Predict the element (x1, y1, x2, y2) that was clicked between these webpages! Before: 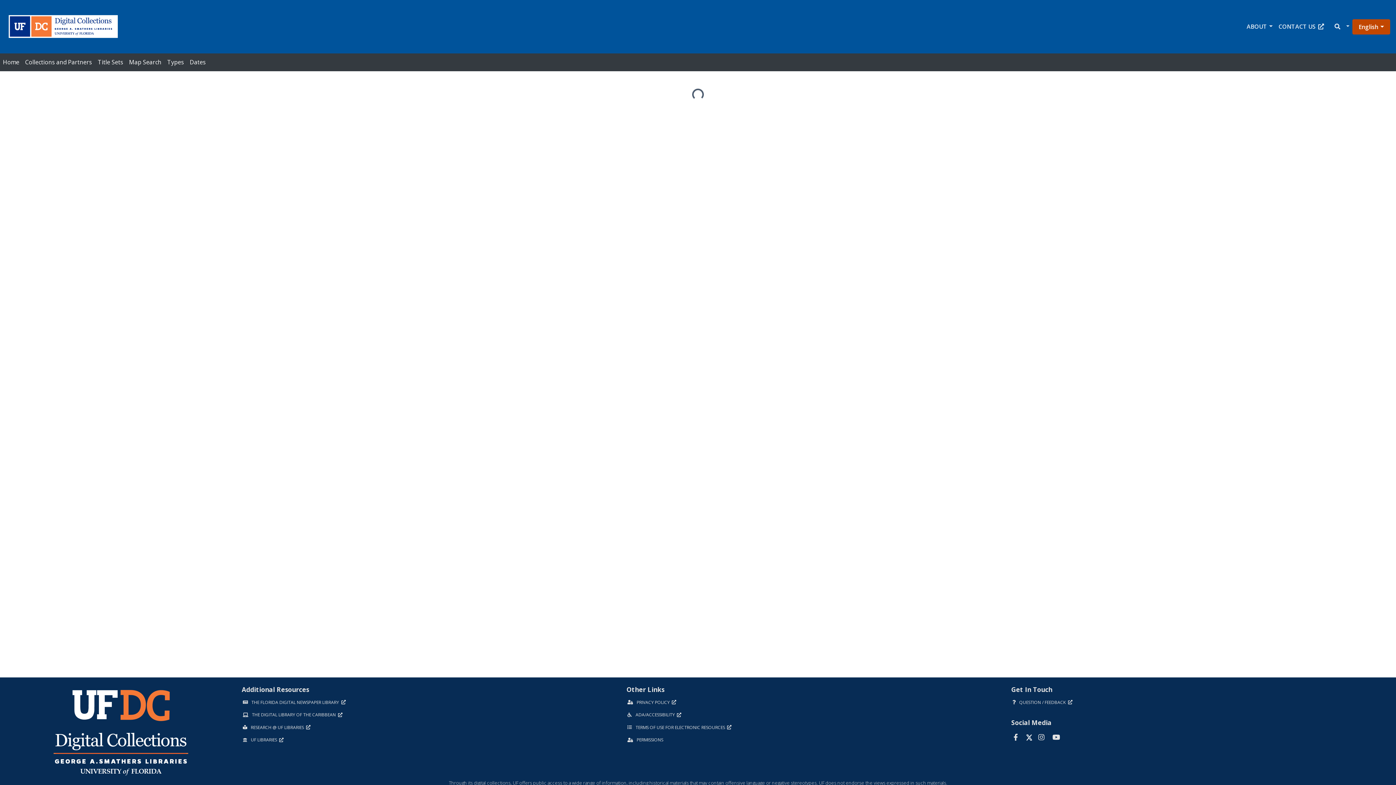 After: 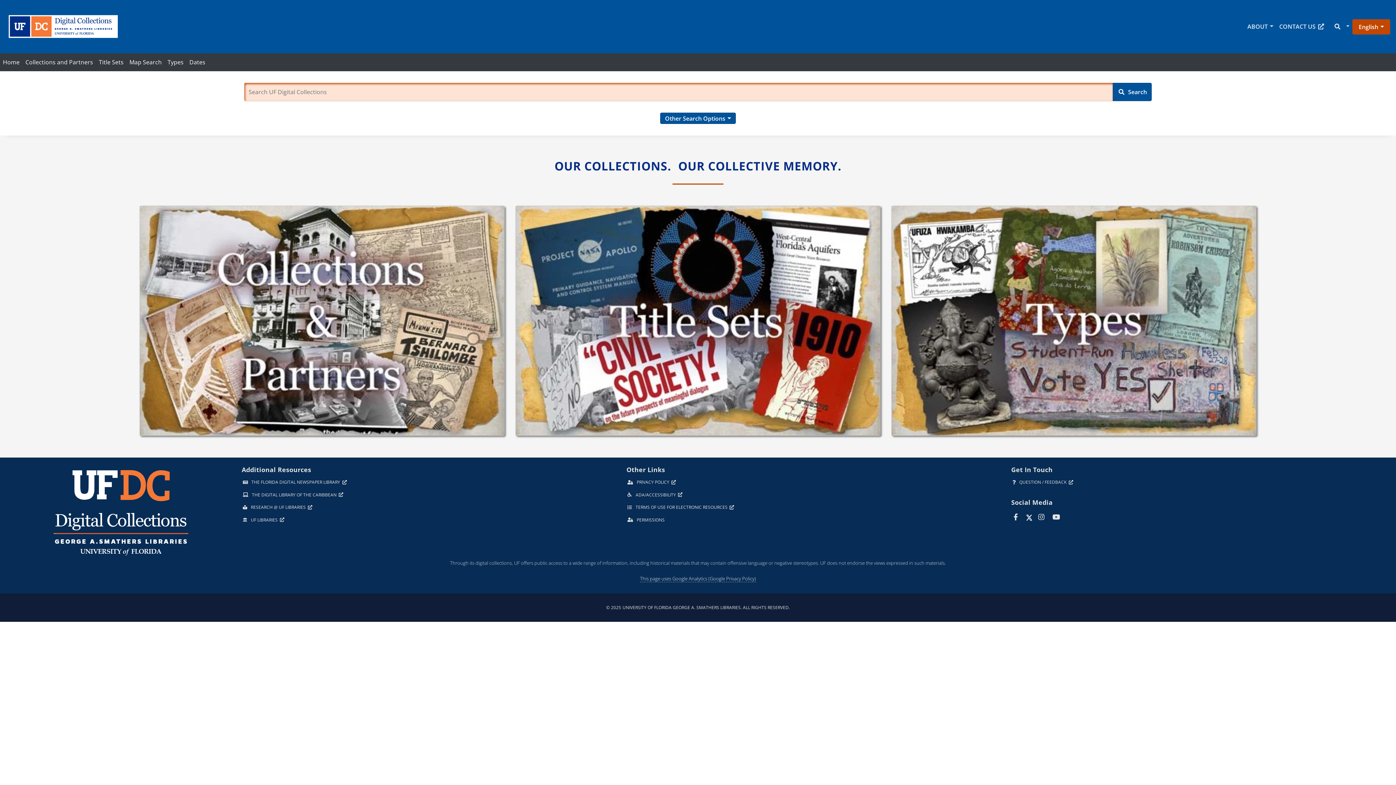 Action: bbox: (0, 0, 126, 53)